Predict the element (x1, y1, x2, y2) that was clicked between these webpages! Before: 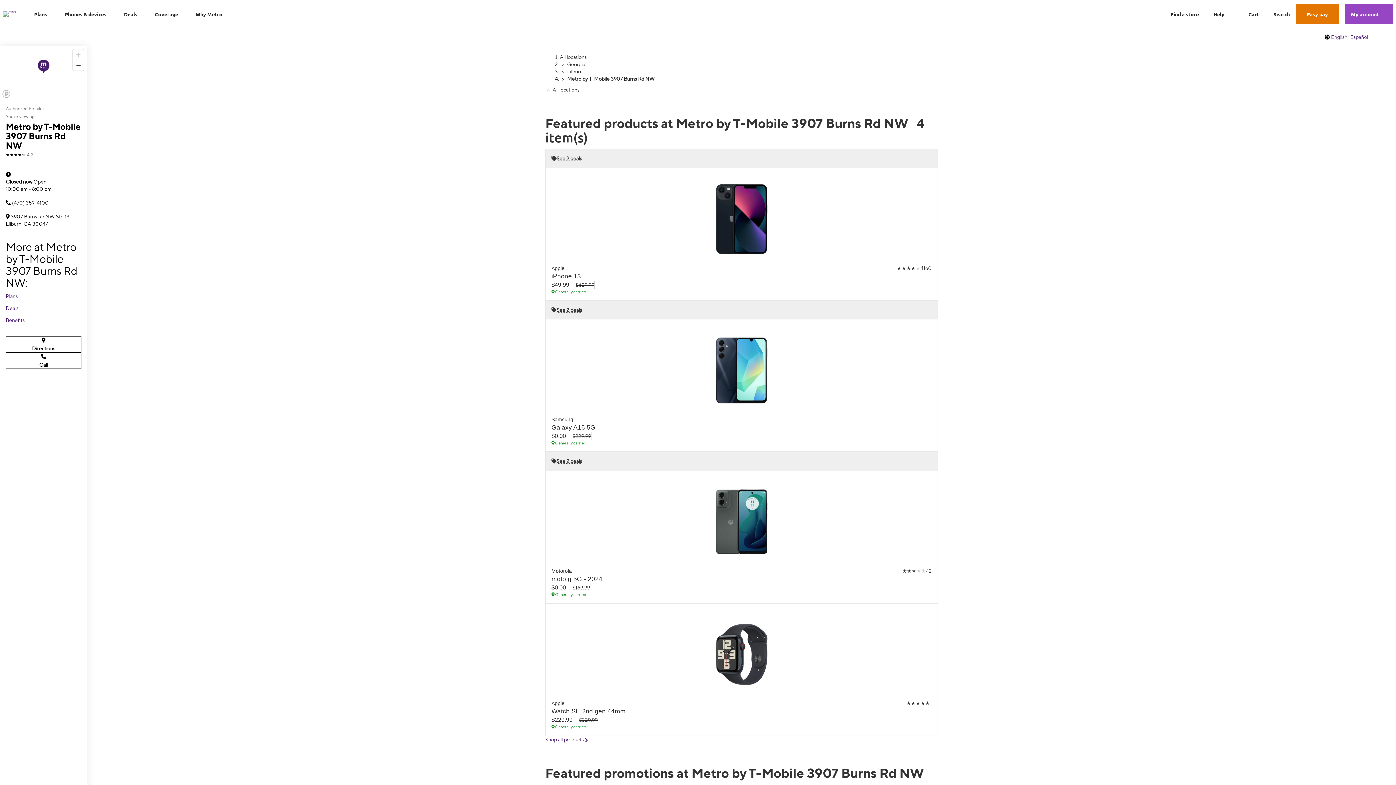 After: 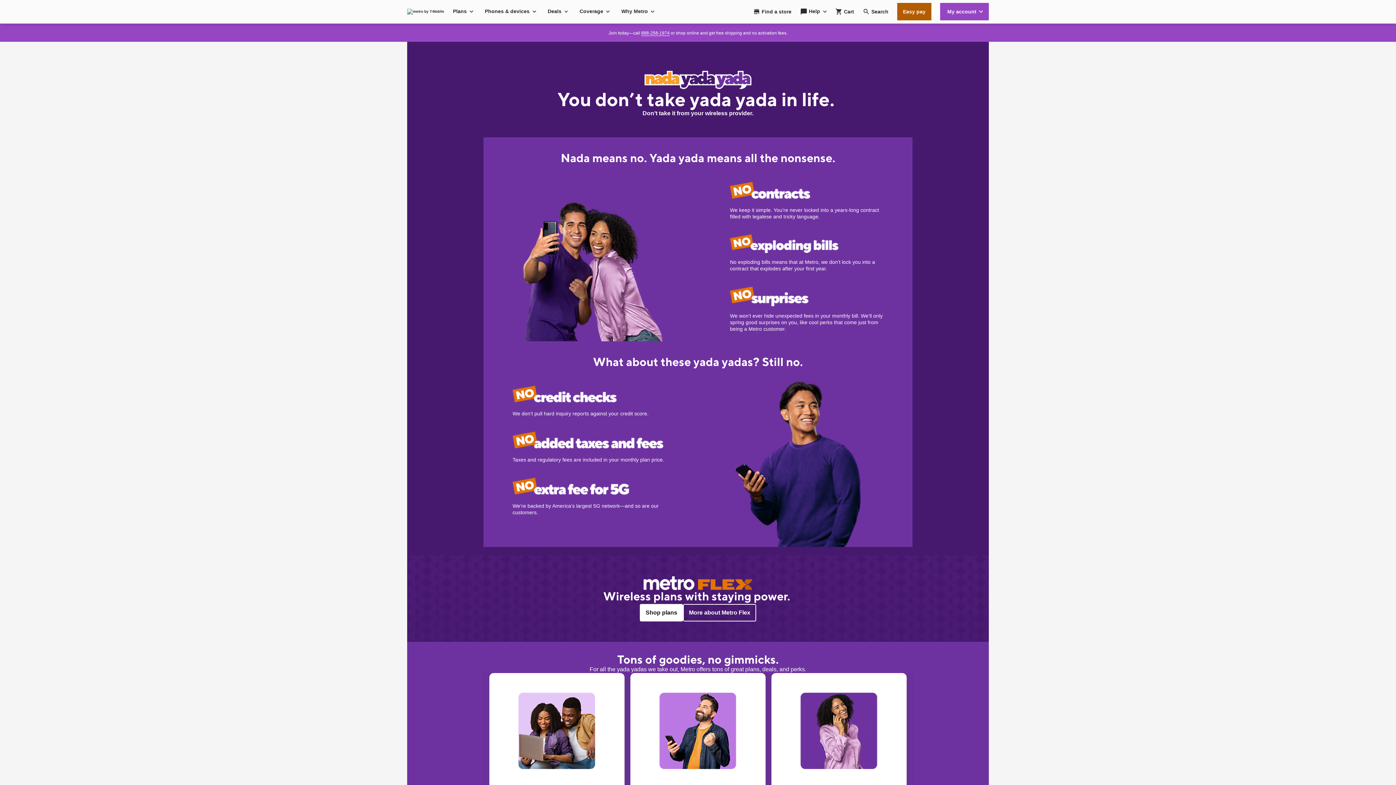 Action: label: Why Metro bbox: (195, 2, 222, 25)